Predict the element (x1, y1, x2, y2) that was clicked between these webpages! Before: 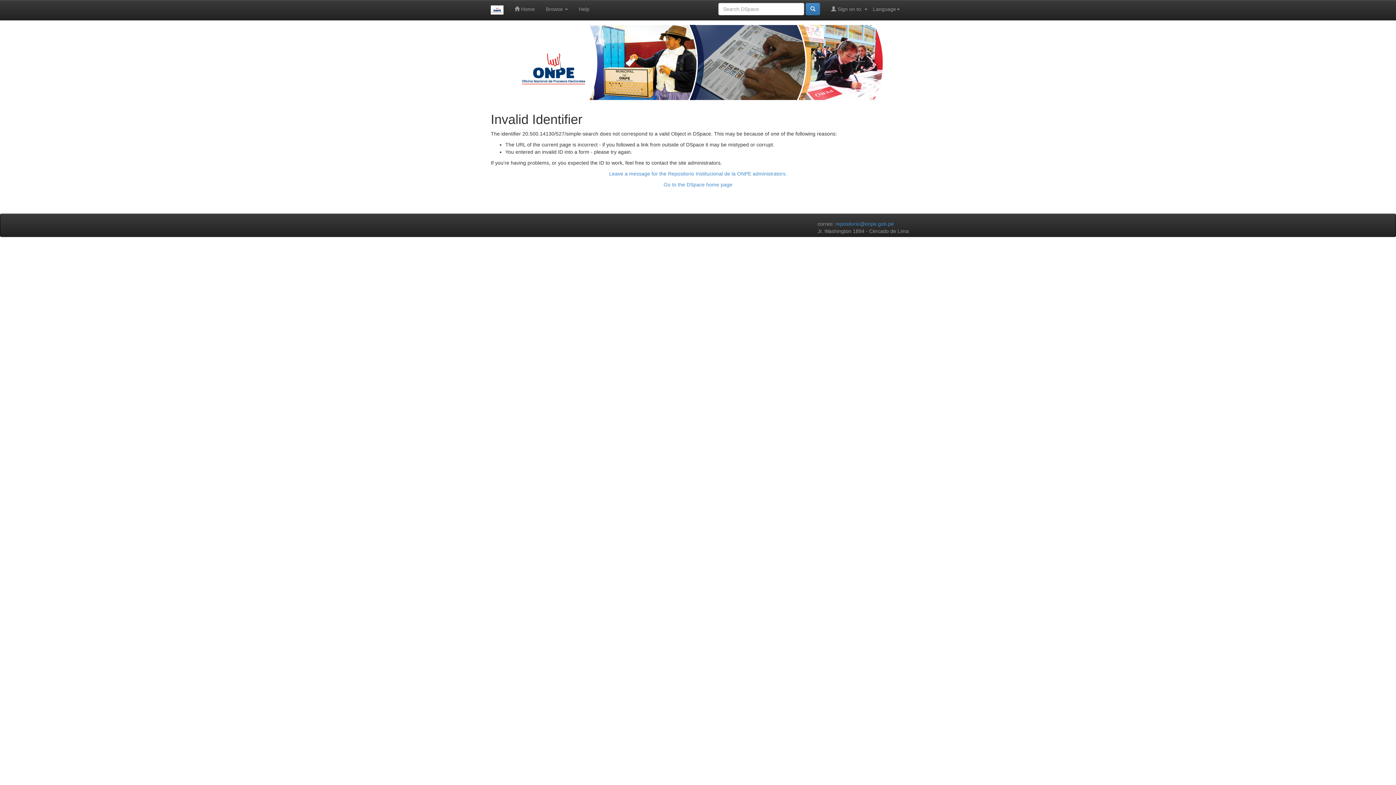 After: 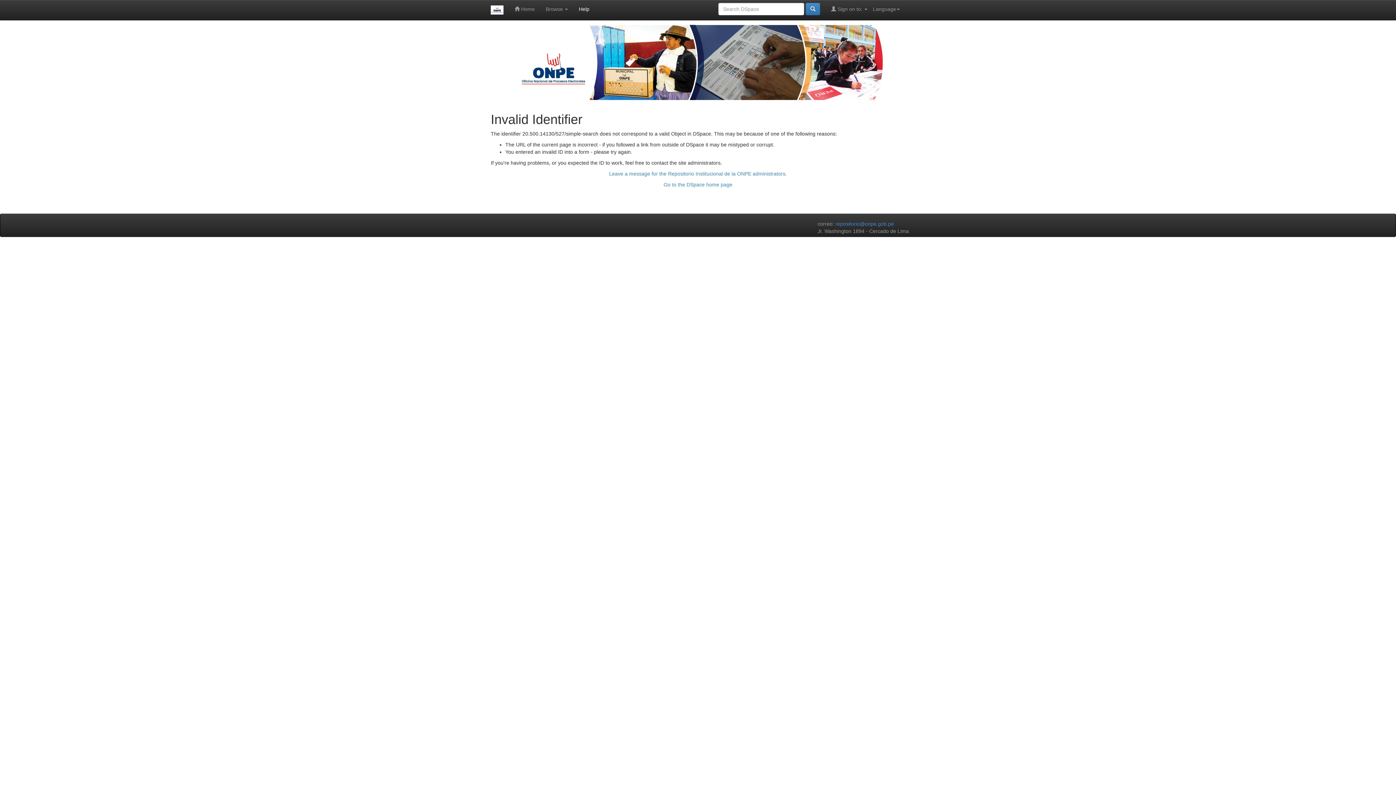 Action: label: Help bbox: (573, 0, 595, 18)